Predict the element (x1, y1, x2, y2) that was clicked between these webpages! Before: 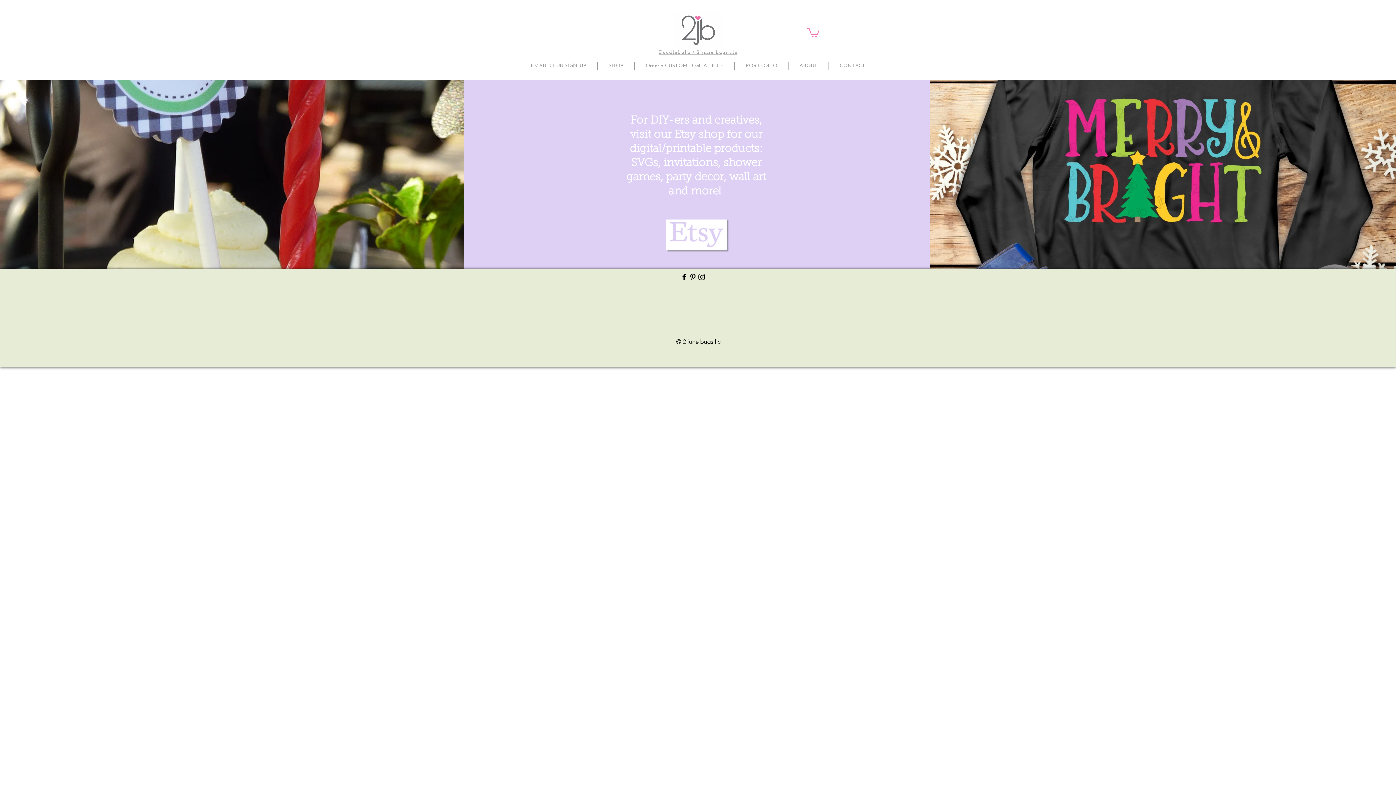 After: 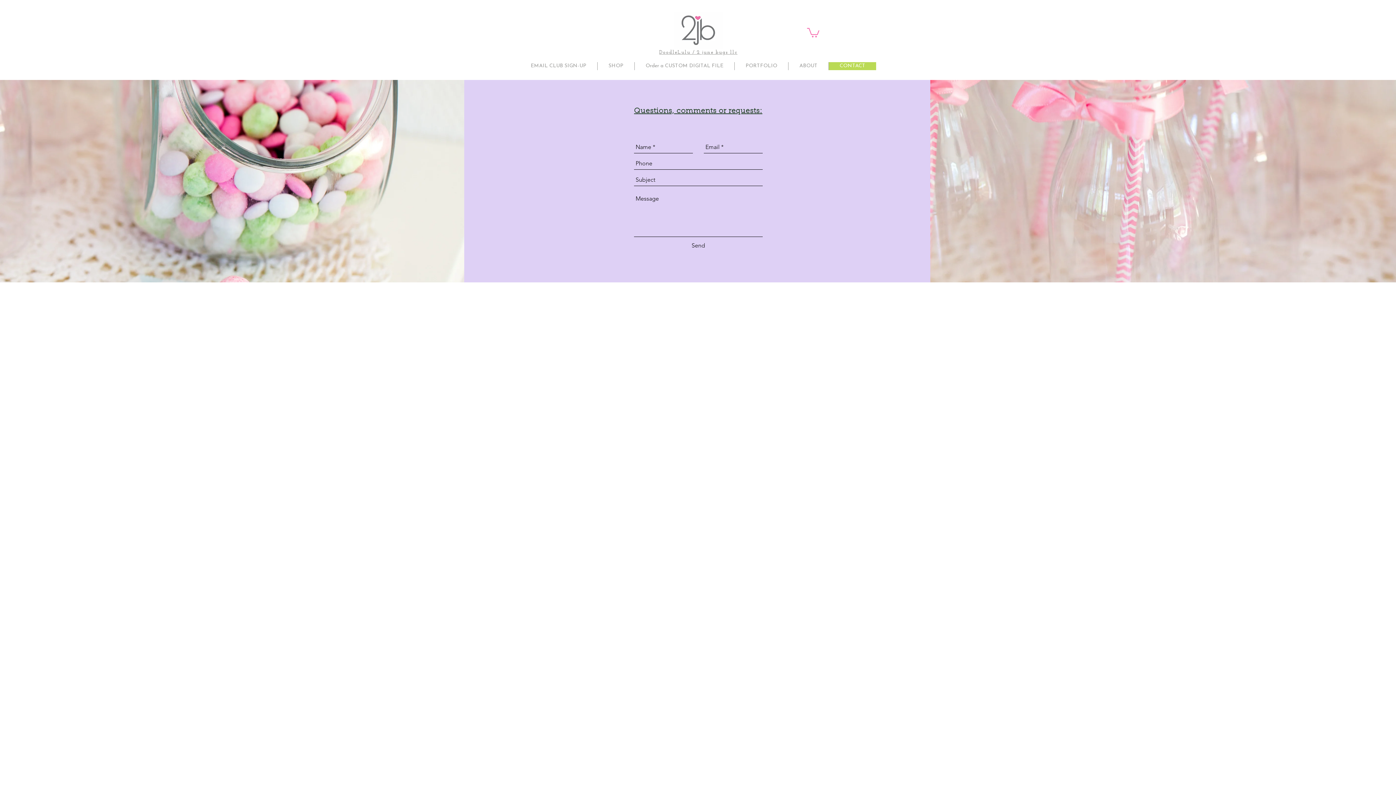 Action: bbox: (828, 62, 876, 70) label: CONTACT